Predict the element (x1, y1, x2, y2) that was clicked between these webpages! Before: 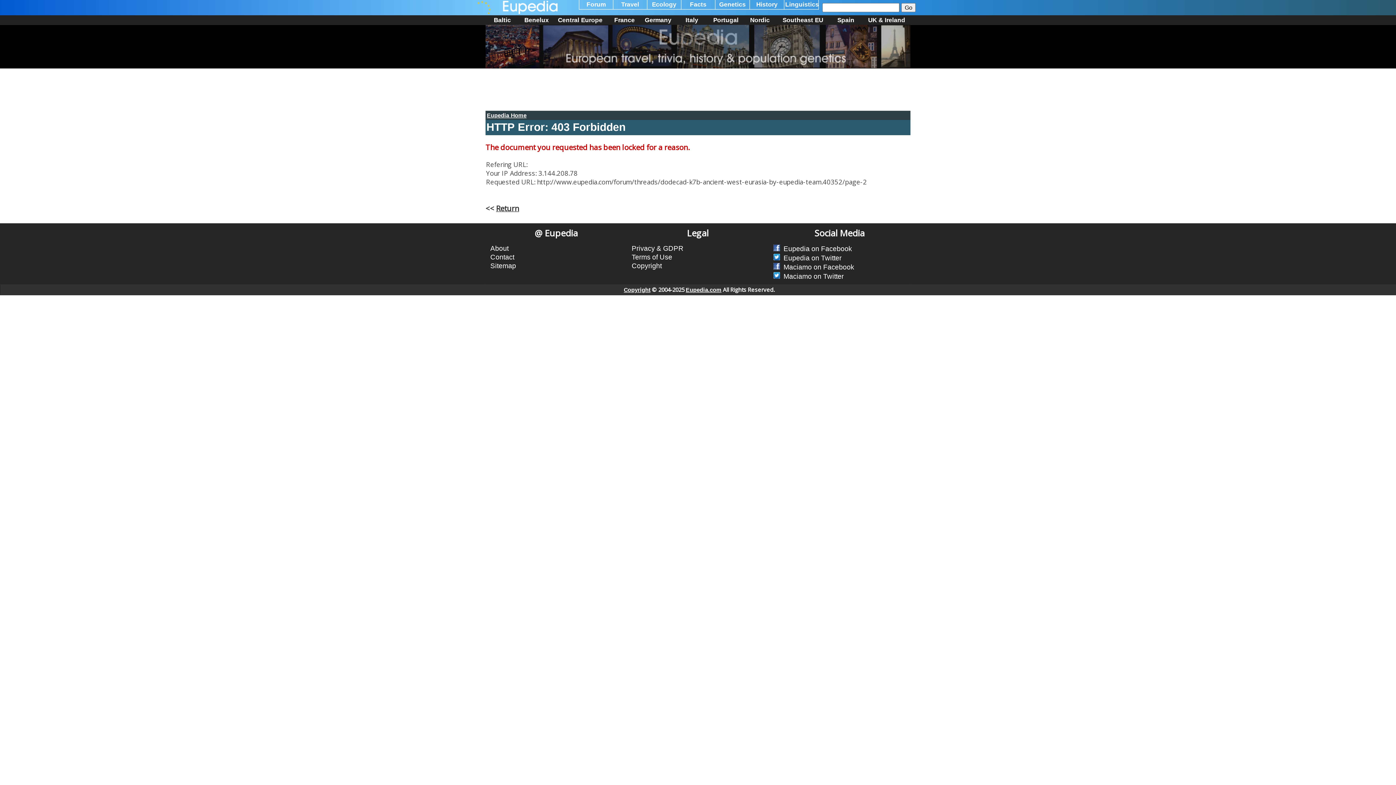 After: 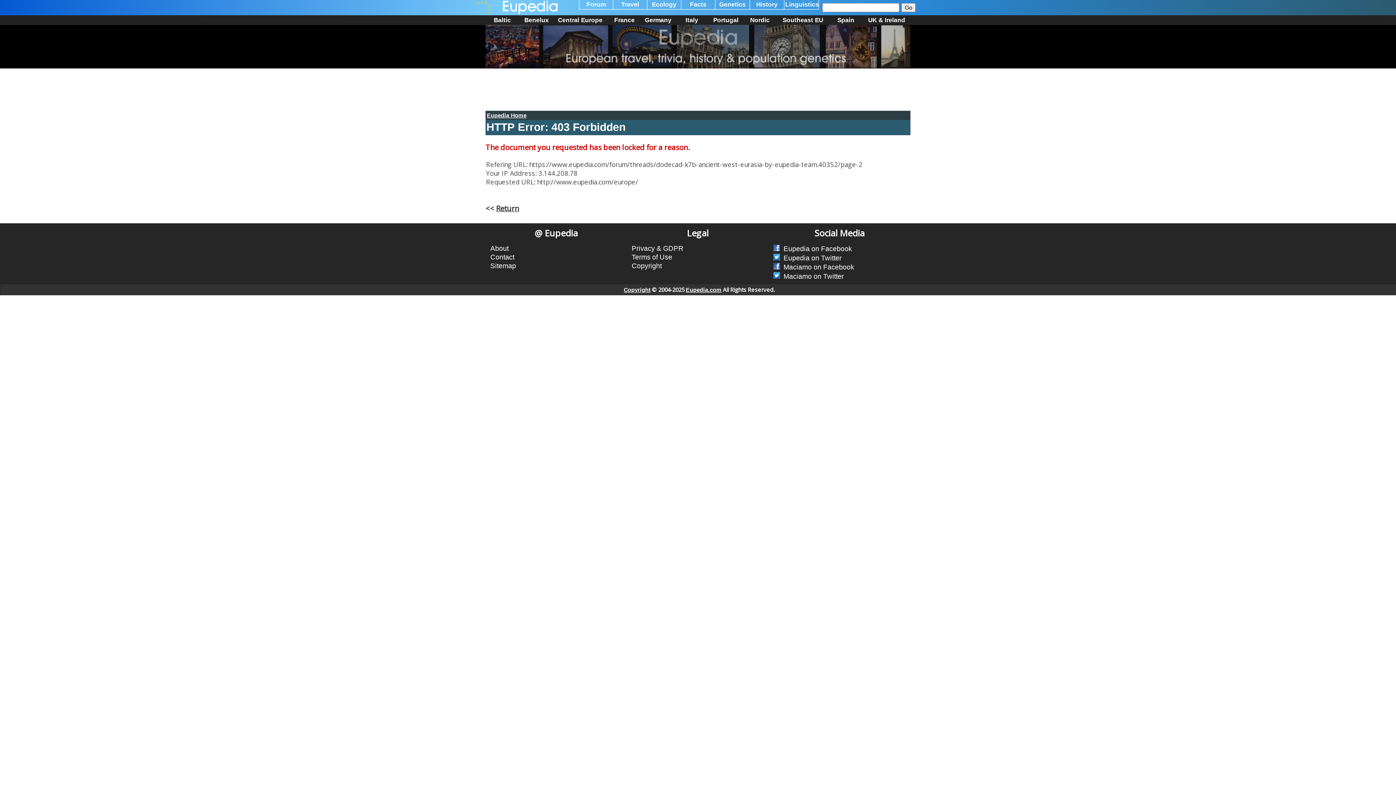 Action: bbox: (621, 0, 639, 7) label: Travel